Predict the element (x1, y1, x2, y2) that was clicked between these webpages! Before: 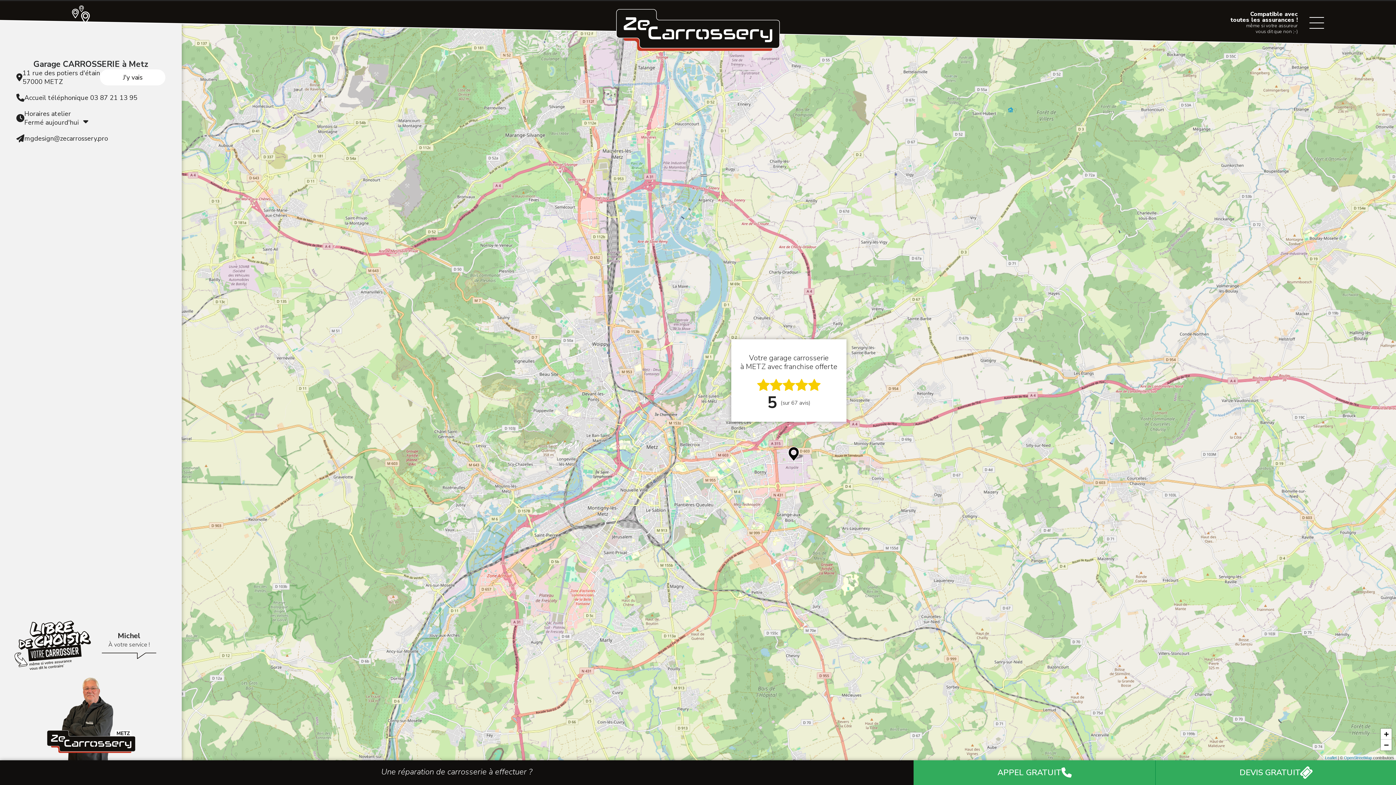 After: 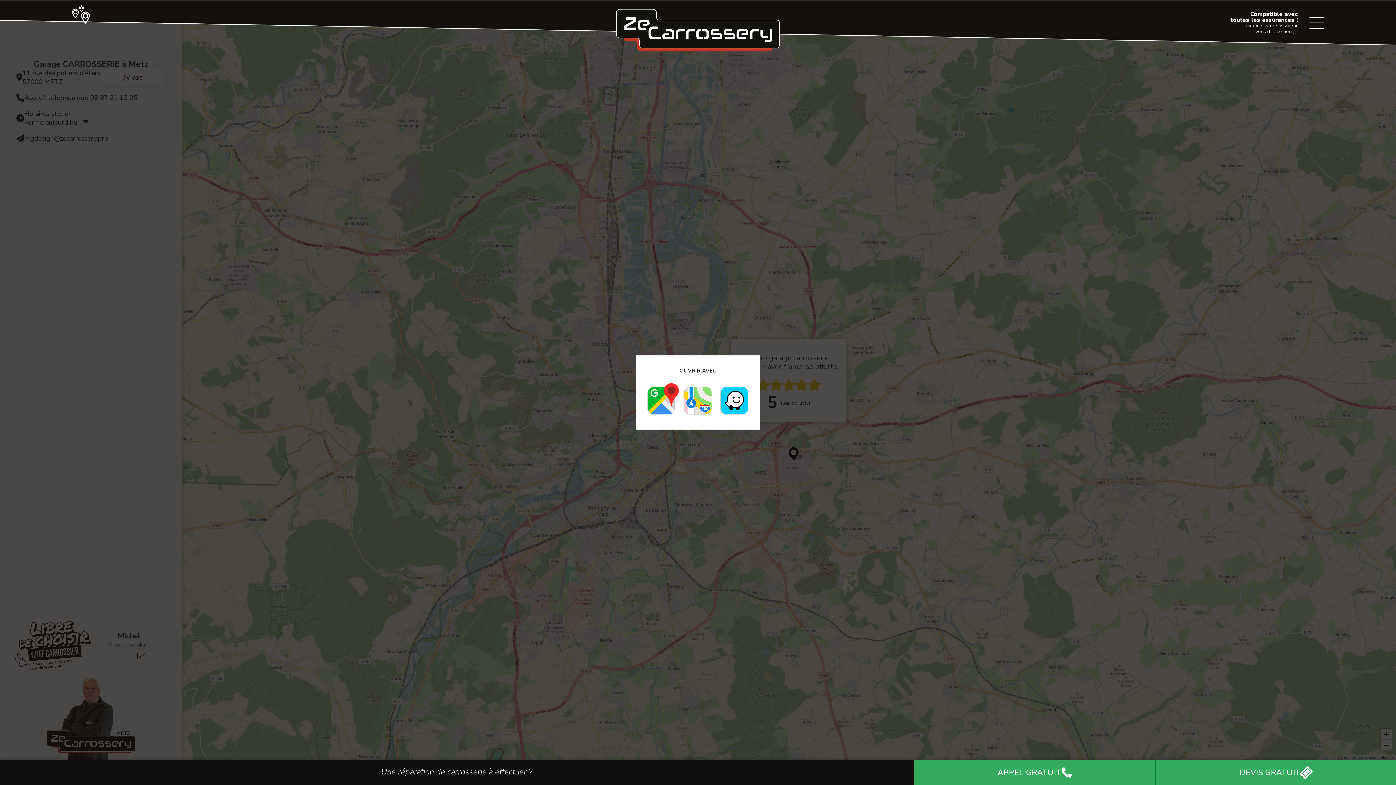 Action: bbox: (100, 69, 165, 85) label: J'y vais